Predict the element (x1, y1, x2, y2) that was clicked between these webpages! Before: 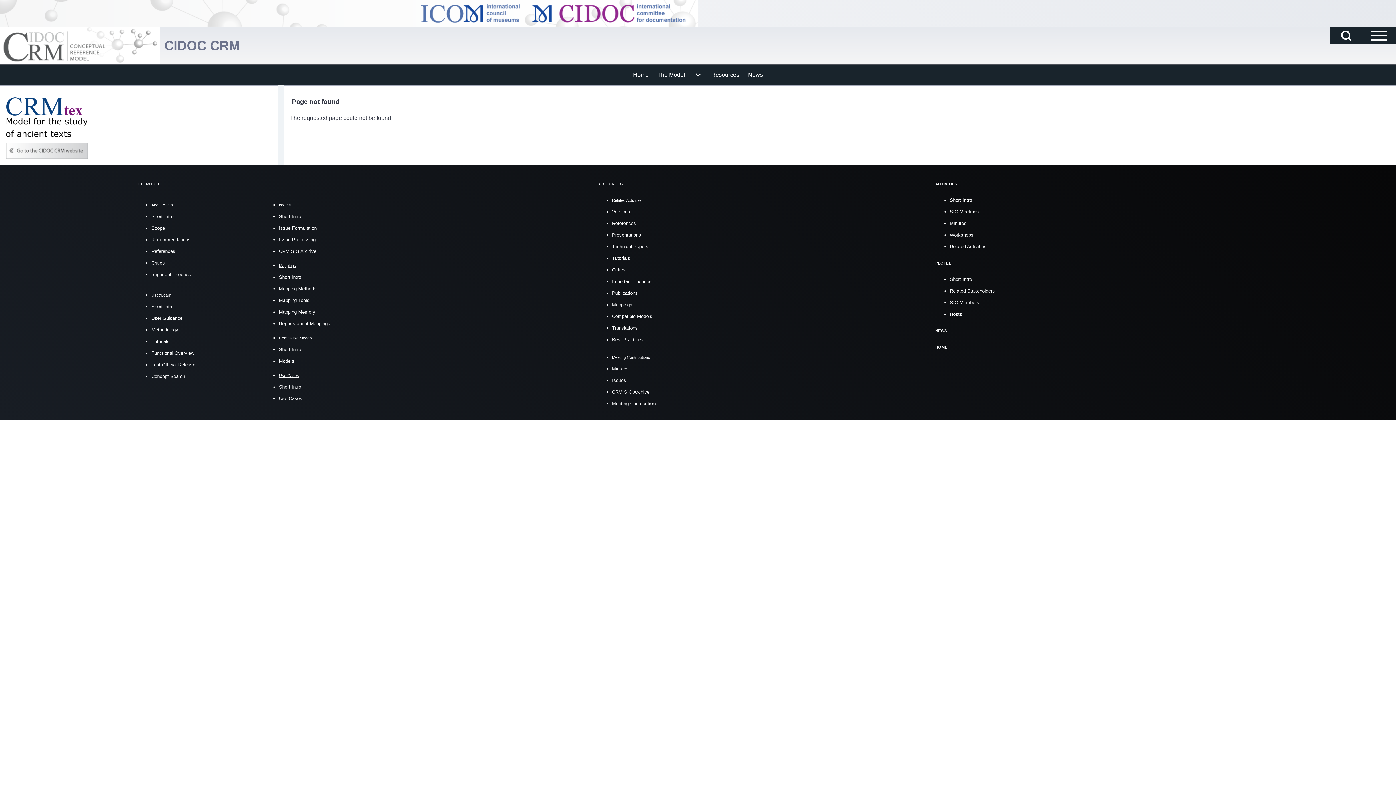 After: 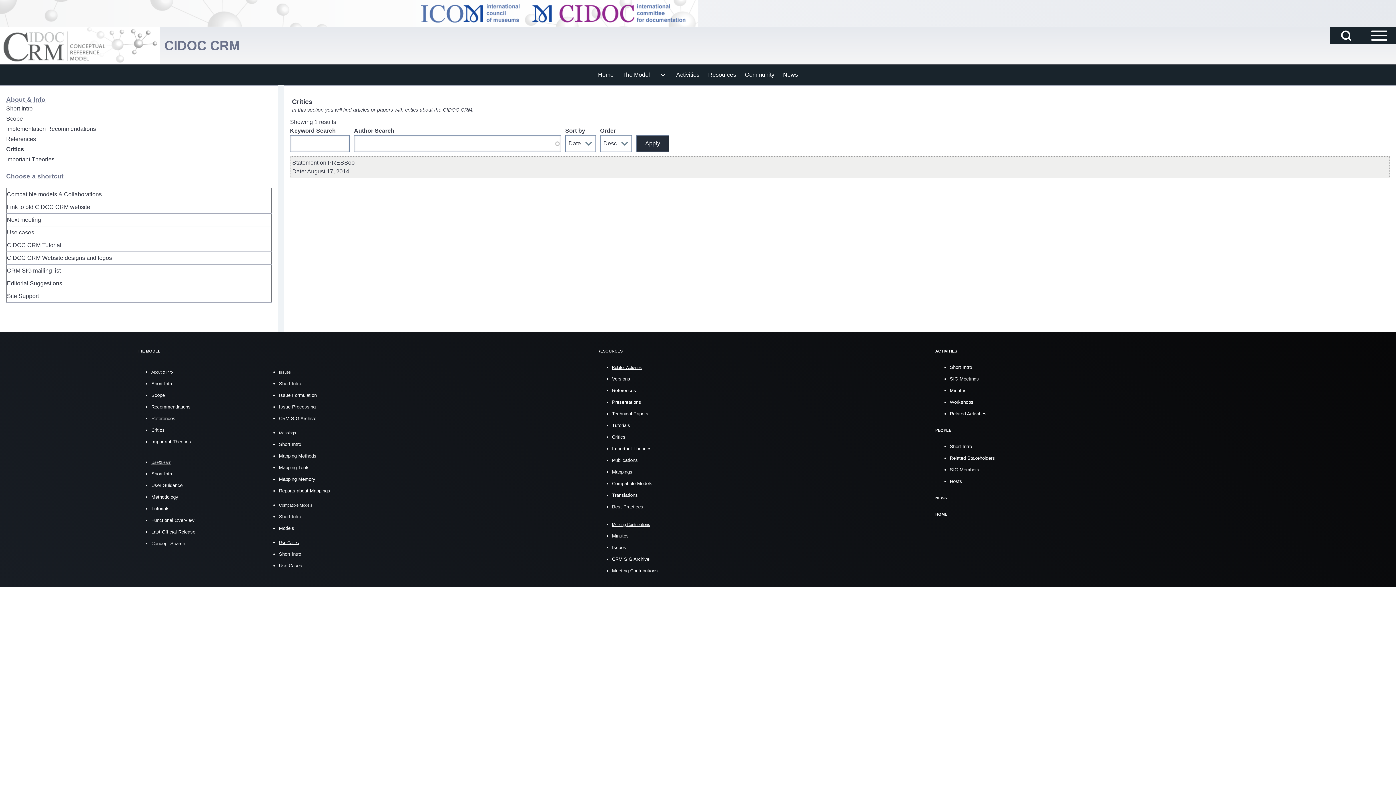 Action: bbox: (151, 260, 164, 265) label: Critics